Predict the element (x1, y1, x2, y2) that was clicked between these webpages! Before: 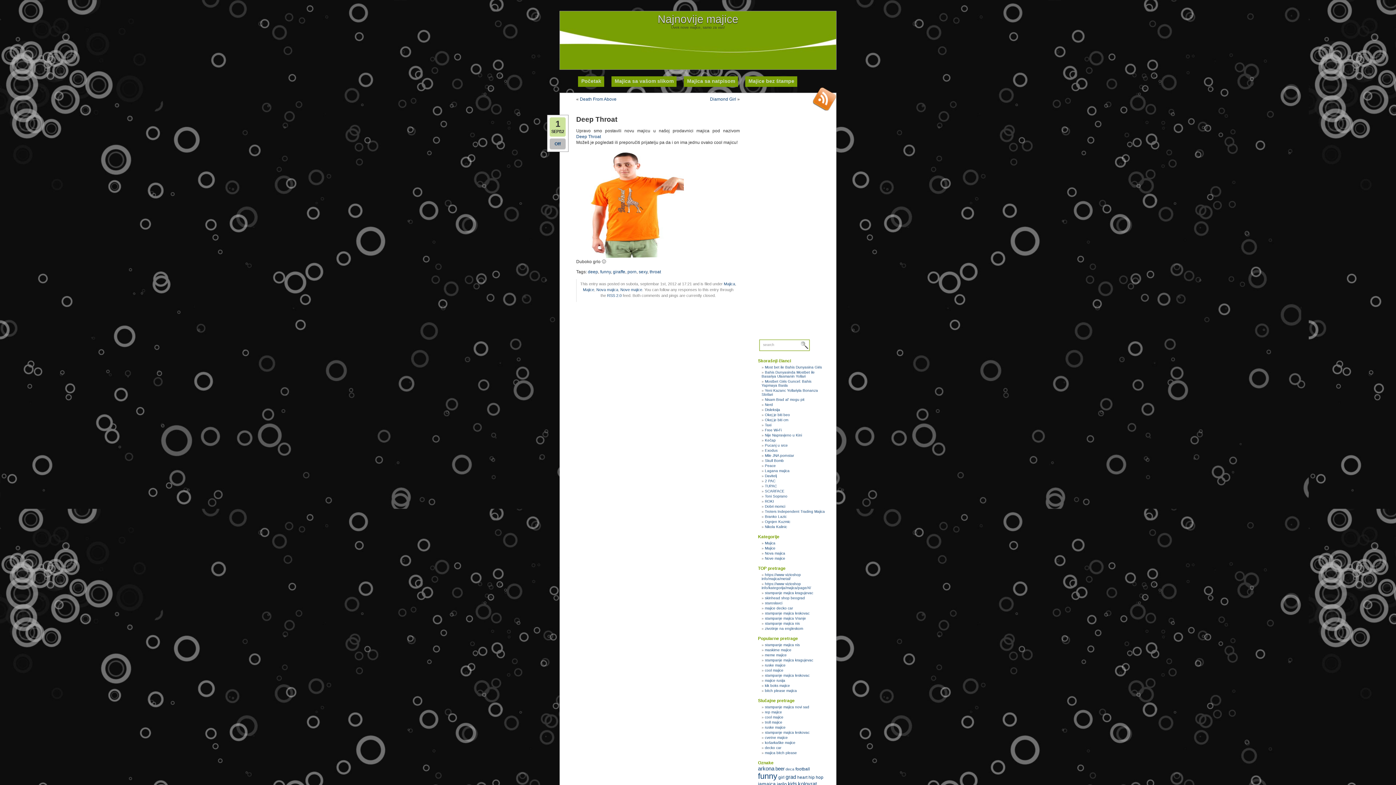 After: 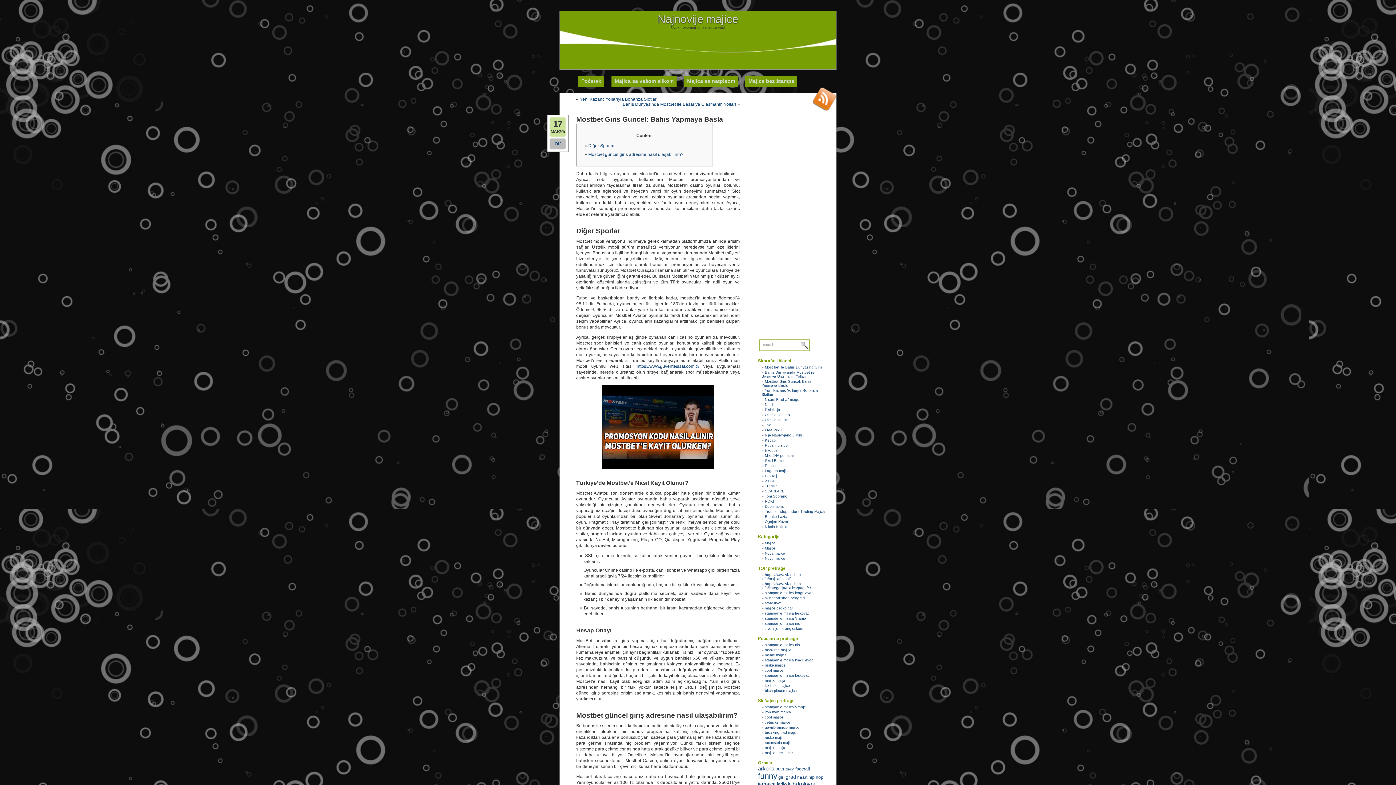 Action: label: Mostbet Giris Guncel: Bahis Yapmaya Basla bbox: (761, 379, 811, 387)